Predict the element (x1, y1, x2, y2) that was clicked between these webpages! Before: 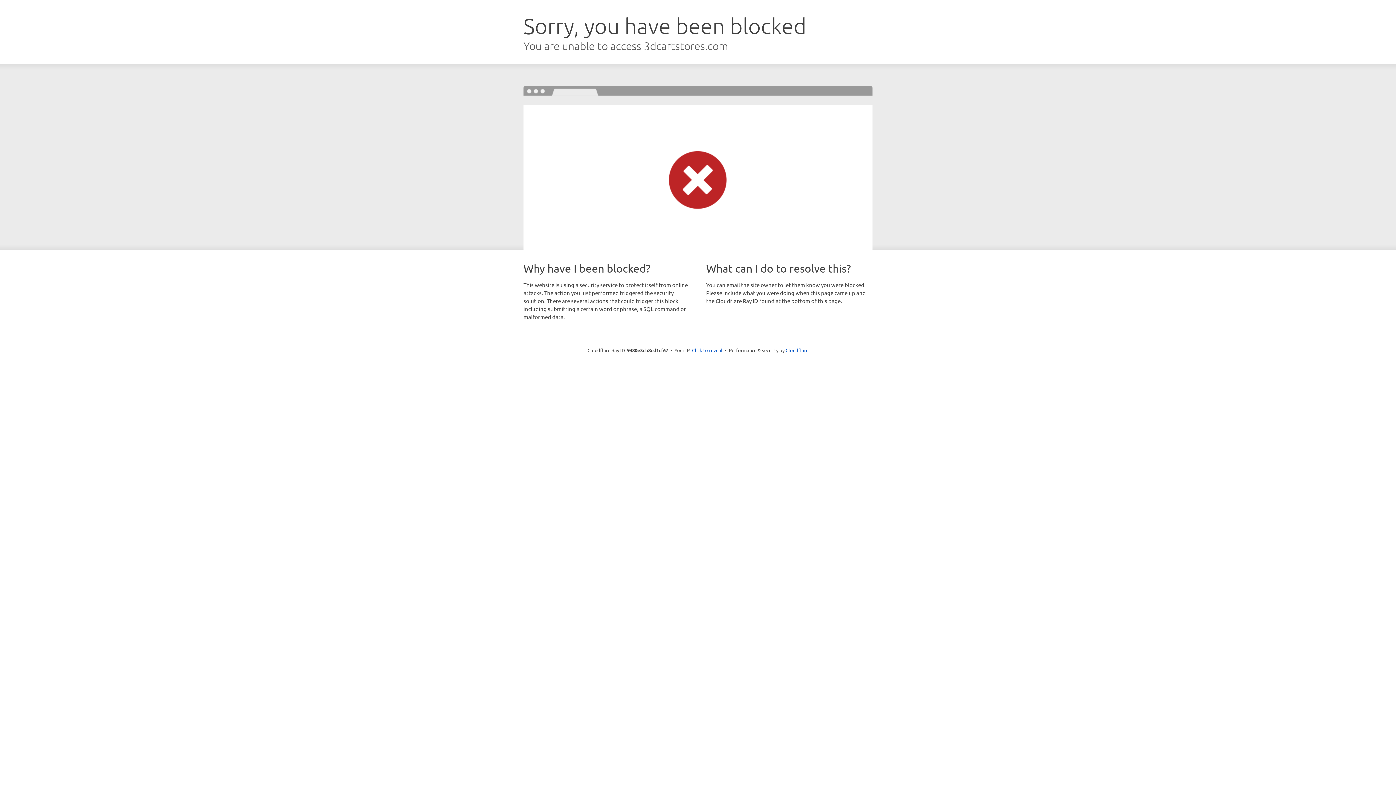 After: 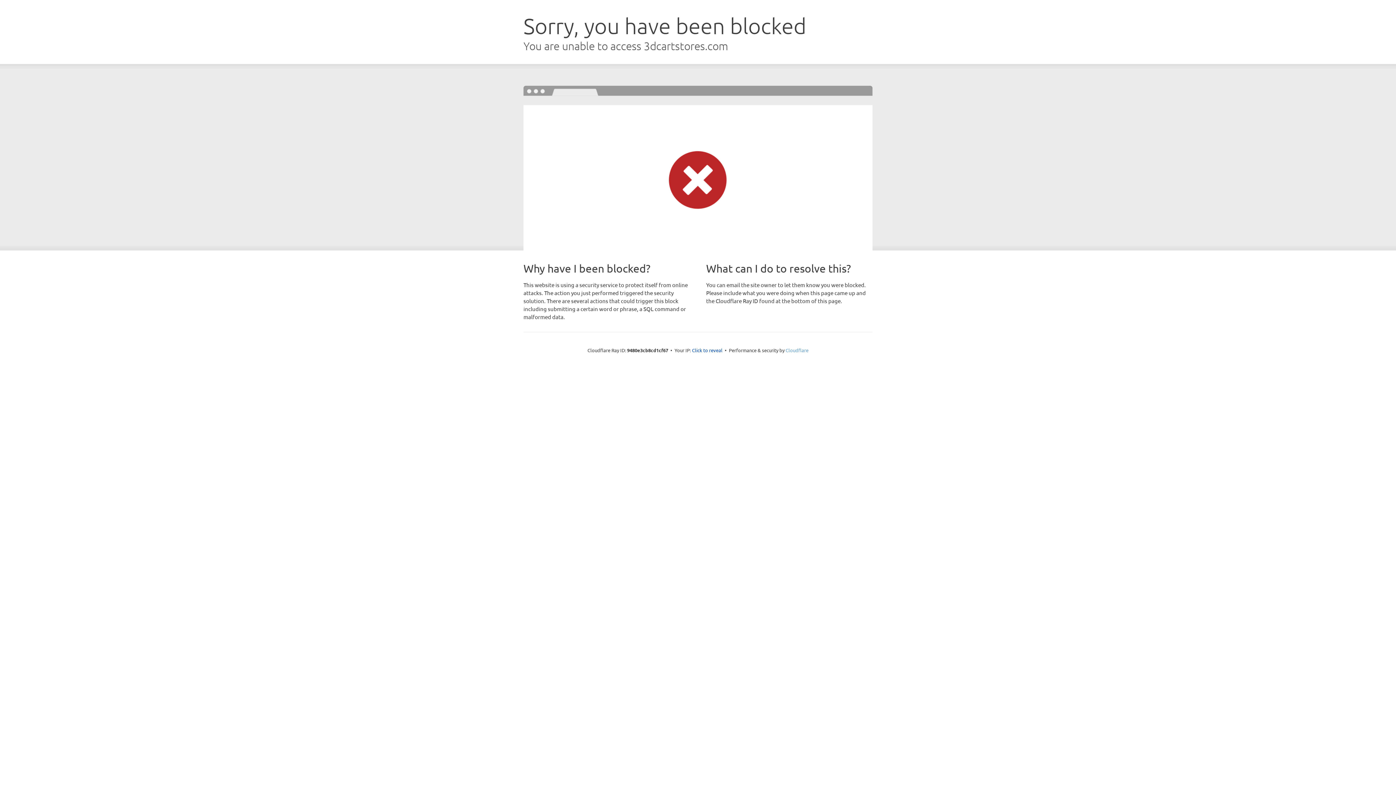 Action: label: Cloudflare bbox: (785, 347, 808, 353)